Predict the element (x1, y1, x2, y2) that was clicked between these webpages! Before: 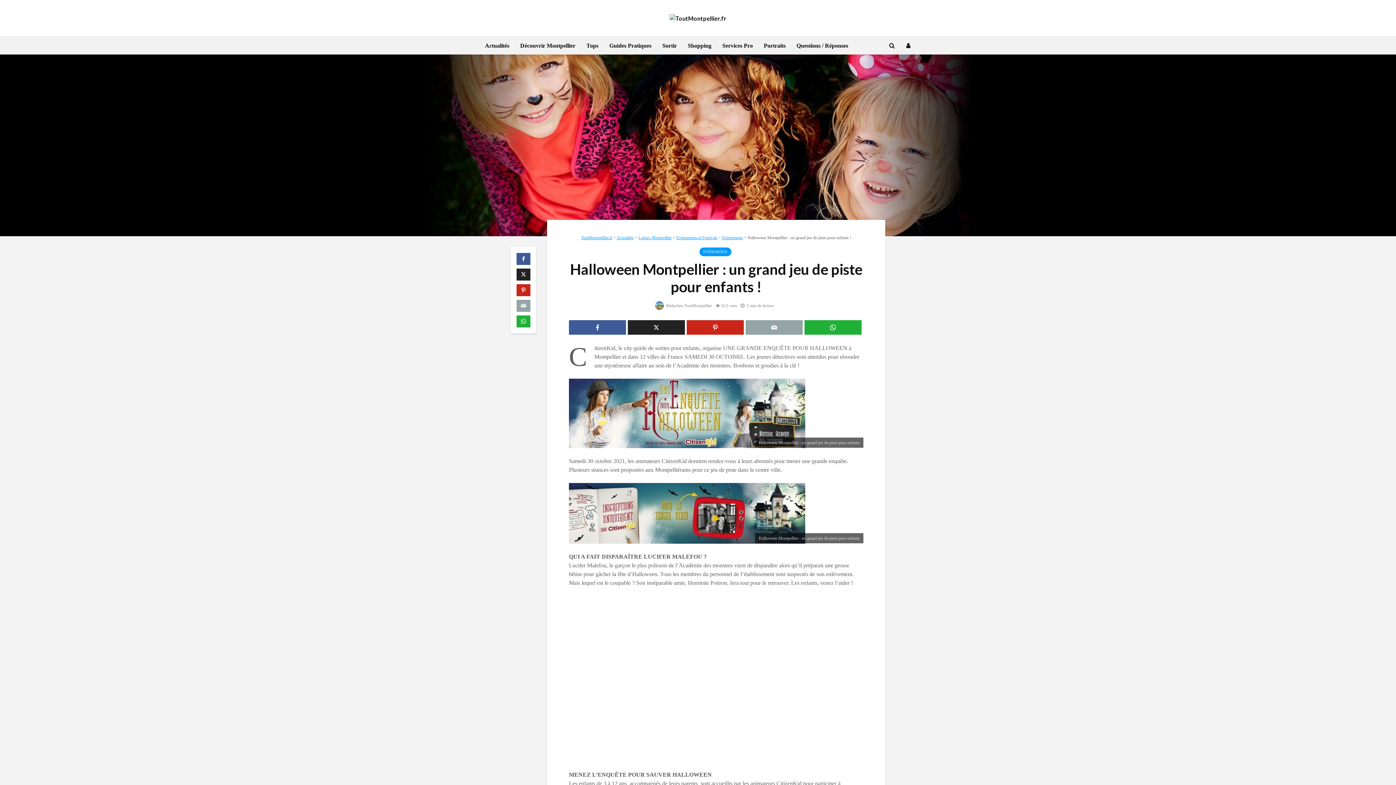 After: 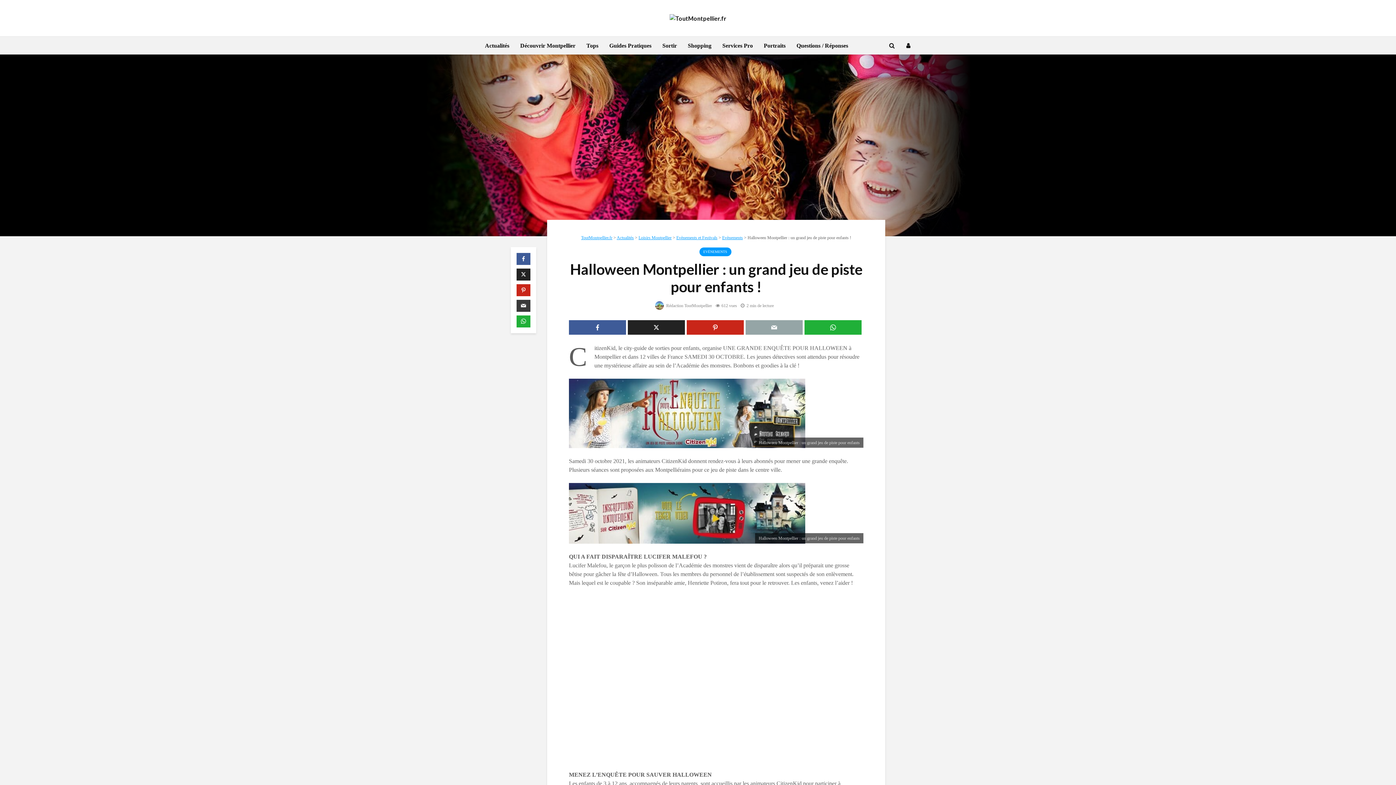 Action: bbox: (516, 300, 530, 312)